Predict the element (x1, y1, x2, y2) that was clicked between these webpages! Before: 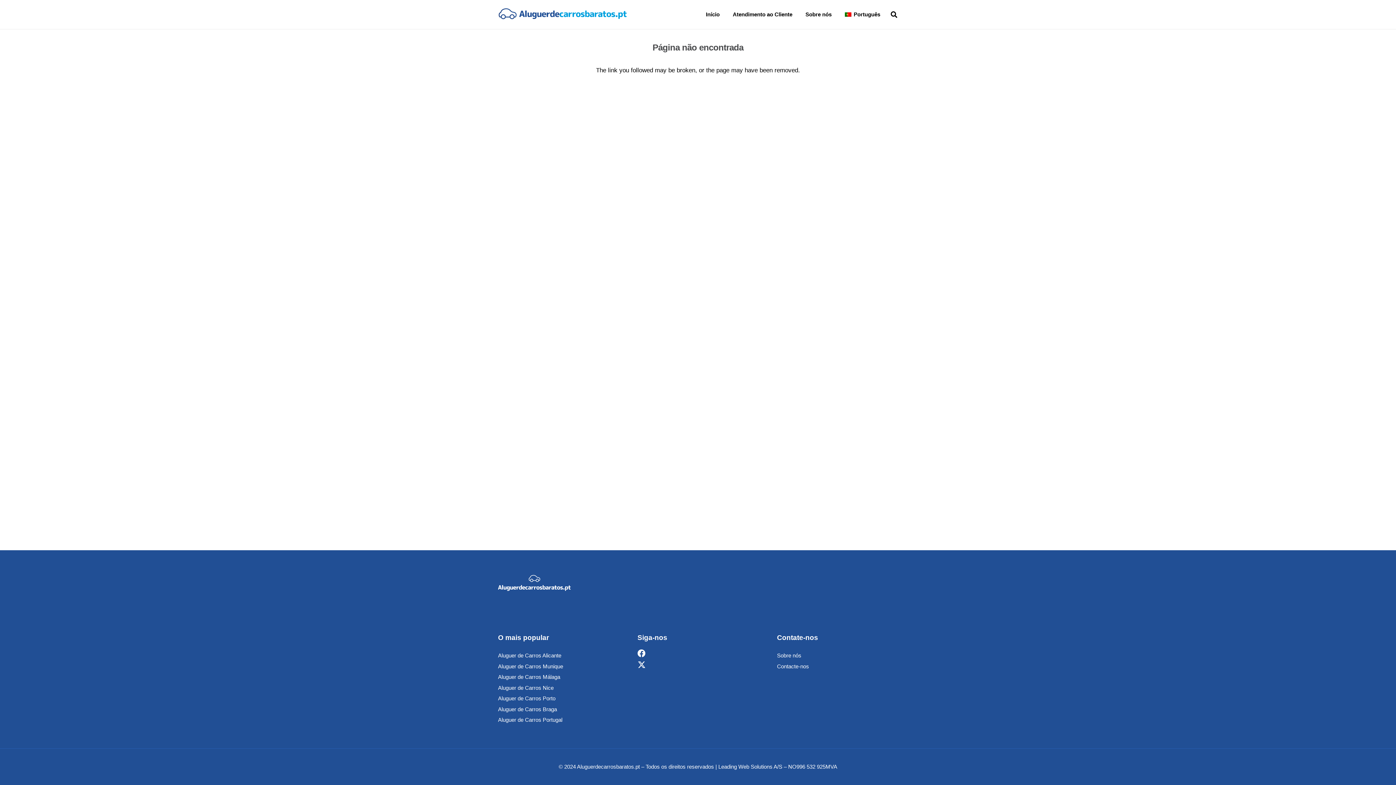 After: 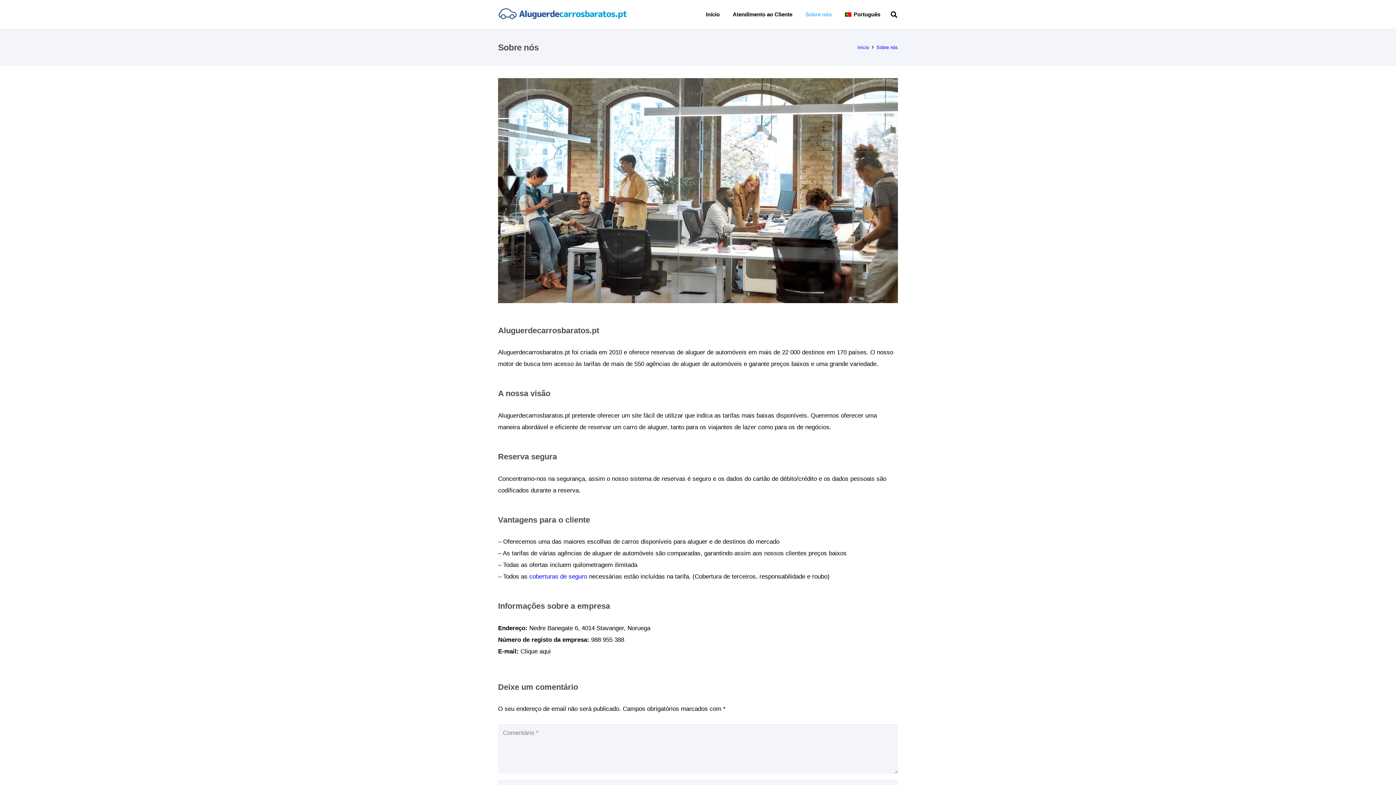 Action: label: Sobre nós bbox: (799, 0, 838, 29)